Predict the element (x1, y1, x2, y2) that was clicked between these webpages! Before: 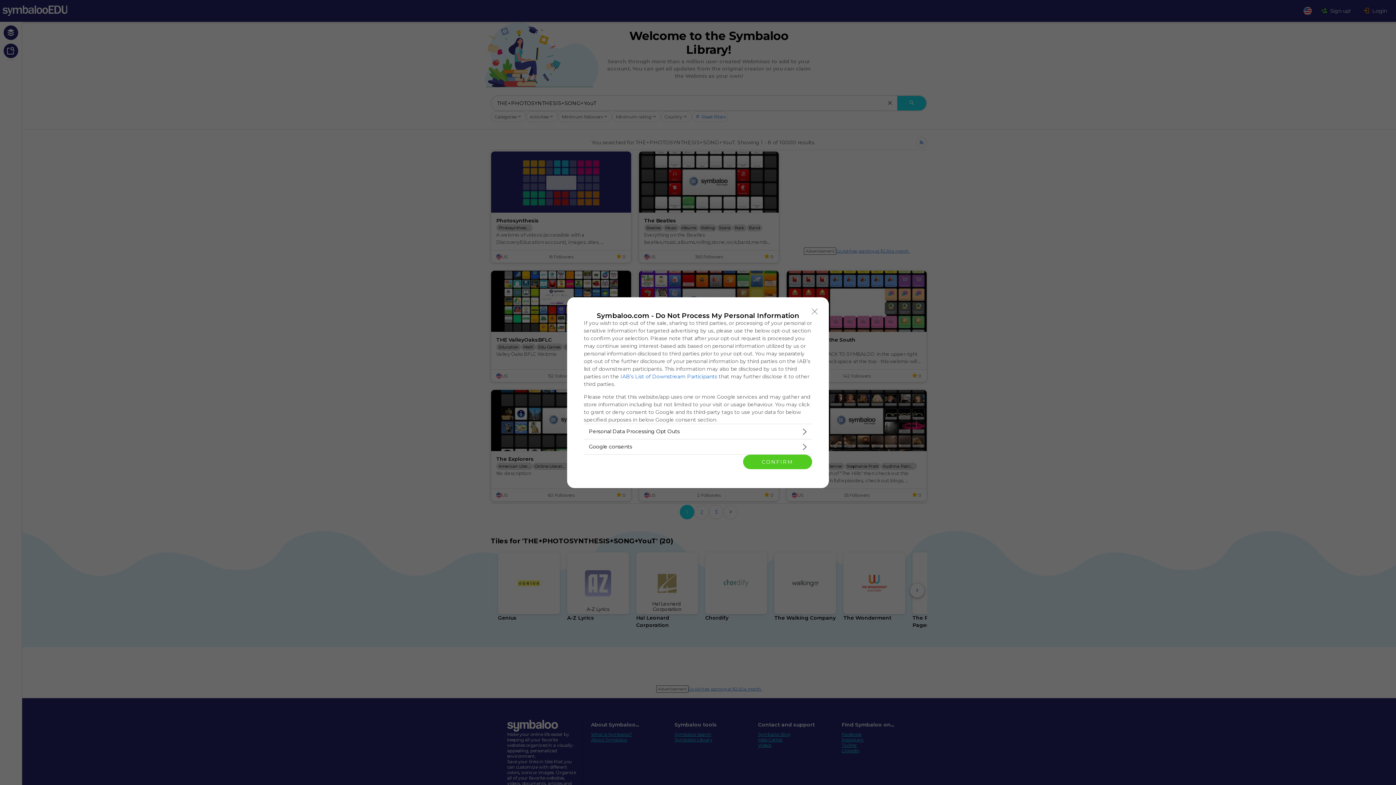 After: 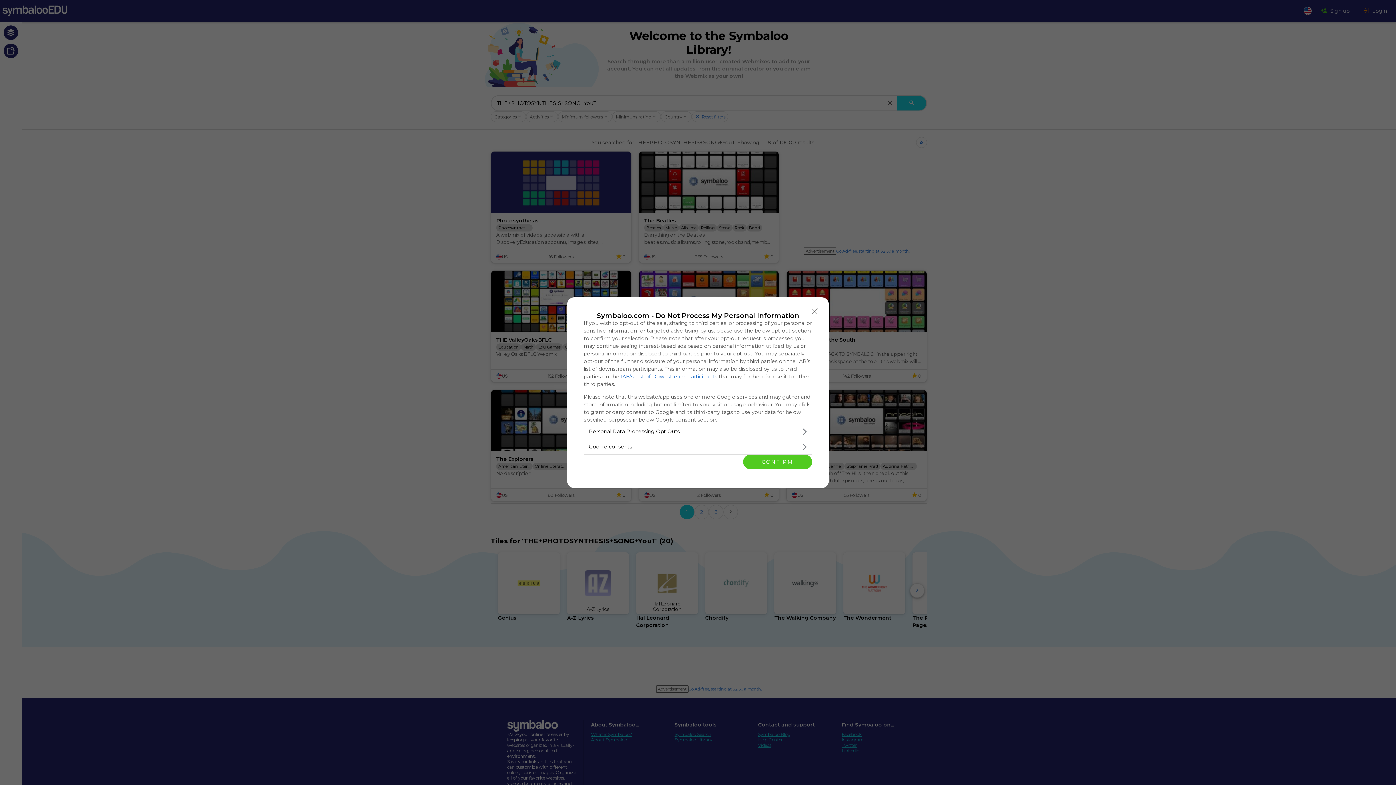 Action: bbox: (620, 373, 717, 379) label: IAB’s List of Downstream Participants